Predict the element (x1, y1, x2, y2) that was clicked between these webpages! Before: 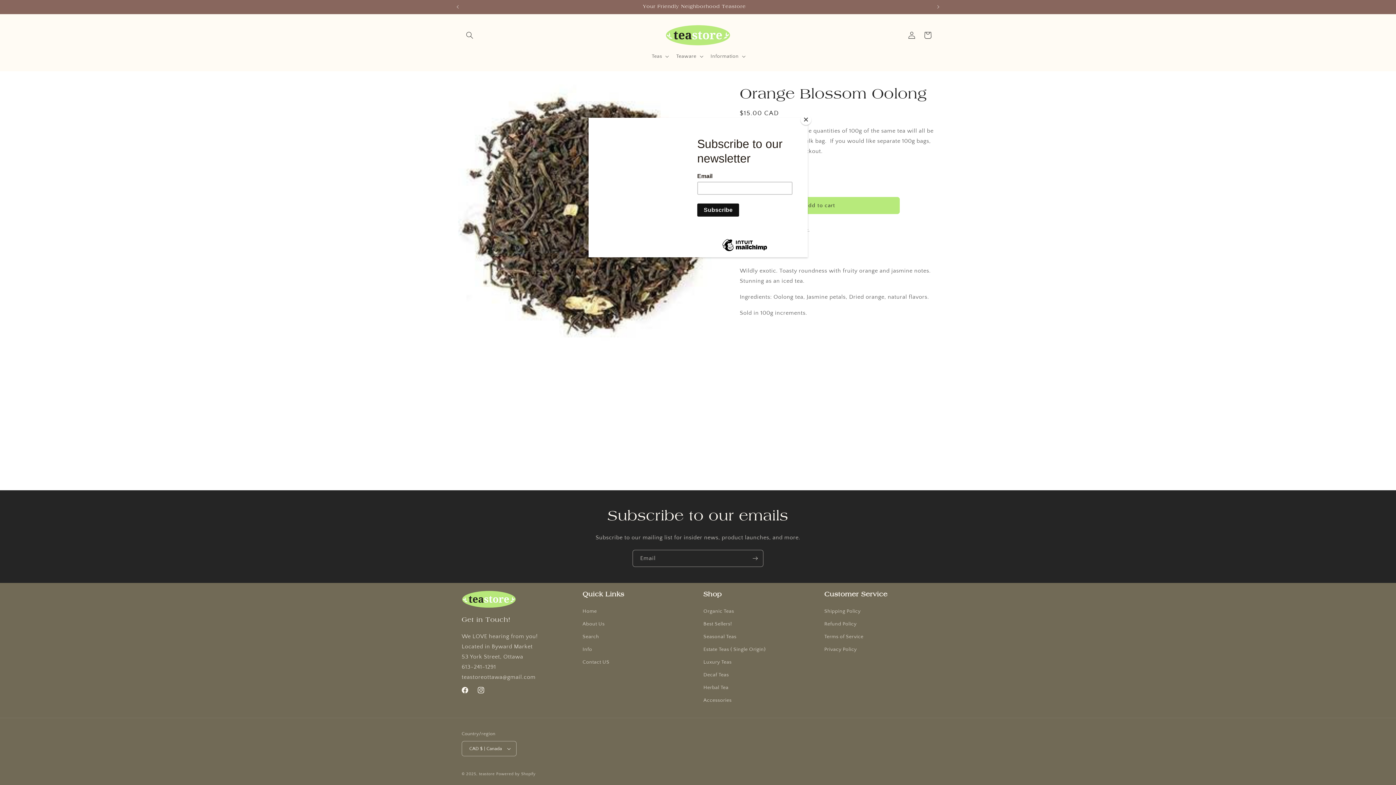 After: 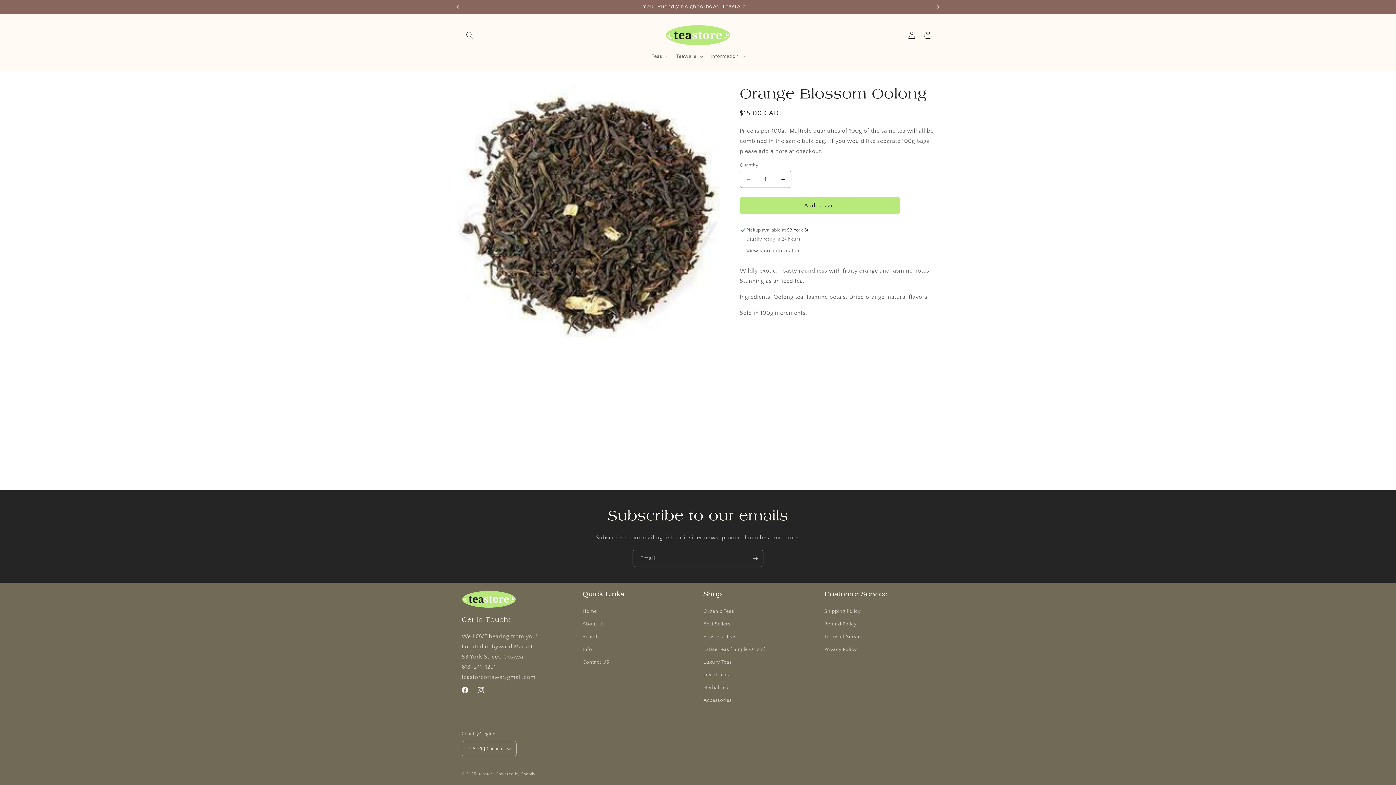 Action: bbox: (800, 114, 811, 125) label: Close